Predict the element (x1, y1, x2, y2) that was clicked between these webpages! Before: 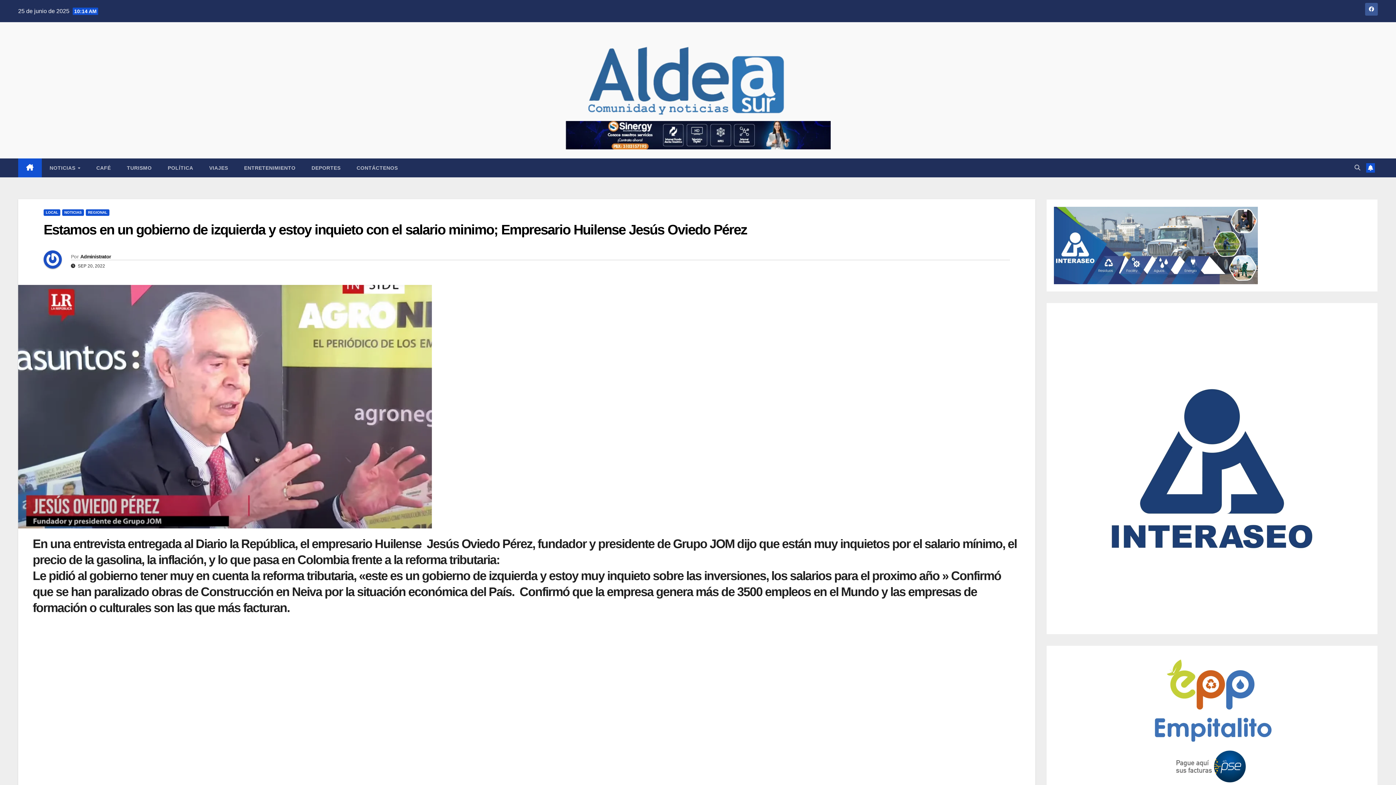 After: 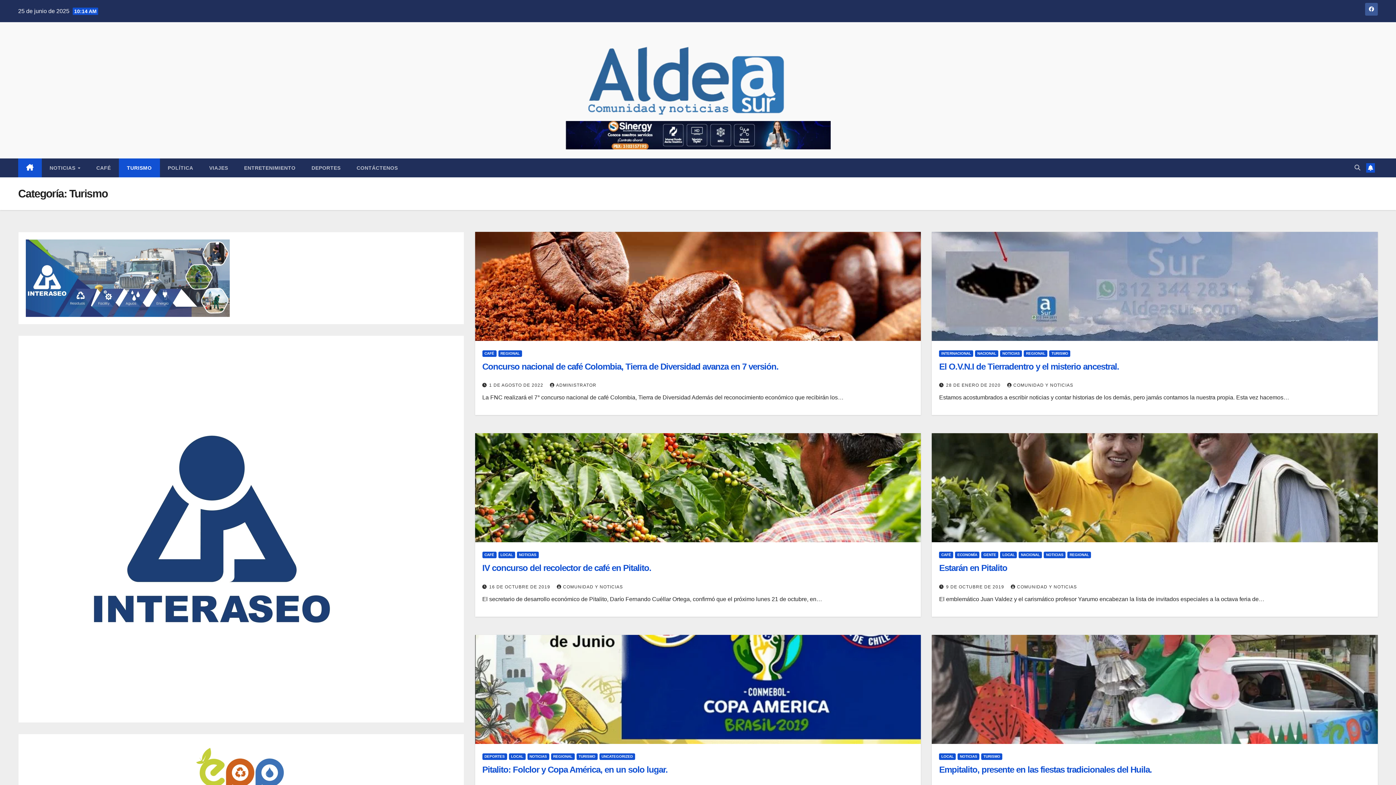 Action: bbox: (118, 158, 159, 177) label: TURISMO